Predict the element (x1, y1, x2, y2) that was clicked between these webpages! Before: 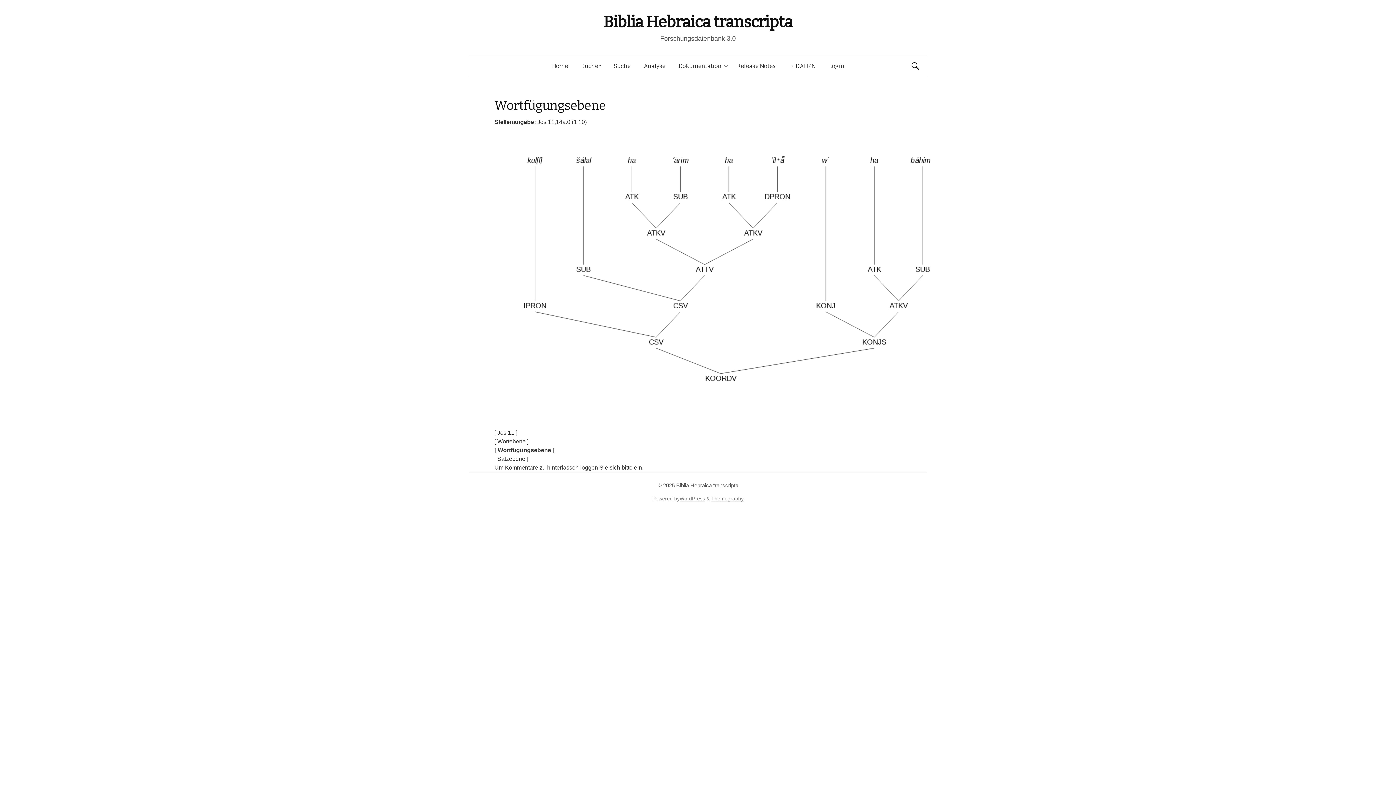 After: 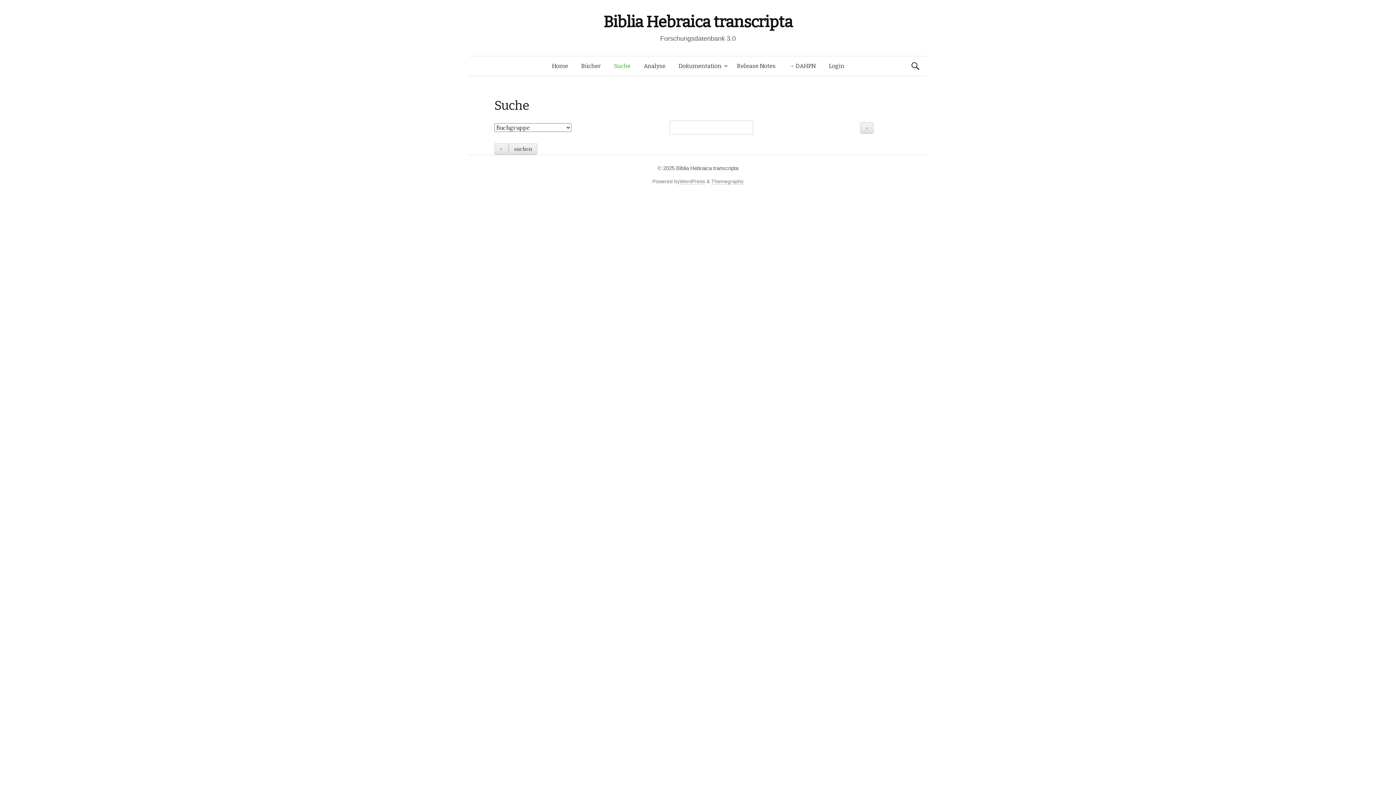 Action: label: Suche bbox: (607, 56, 637, 76)